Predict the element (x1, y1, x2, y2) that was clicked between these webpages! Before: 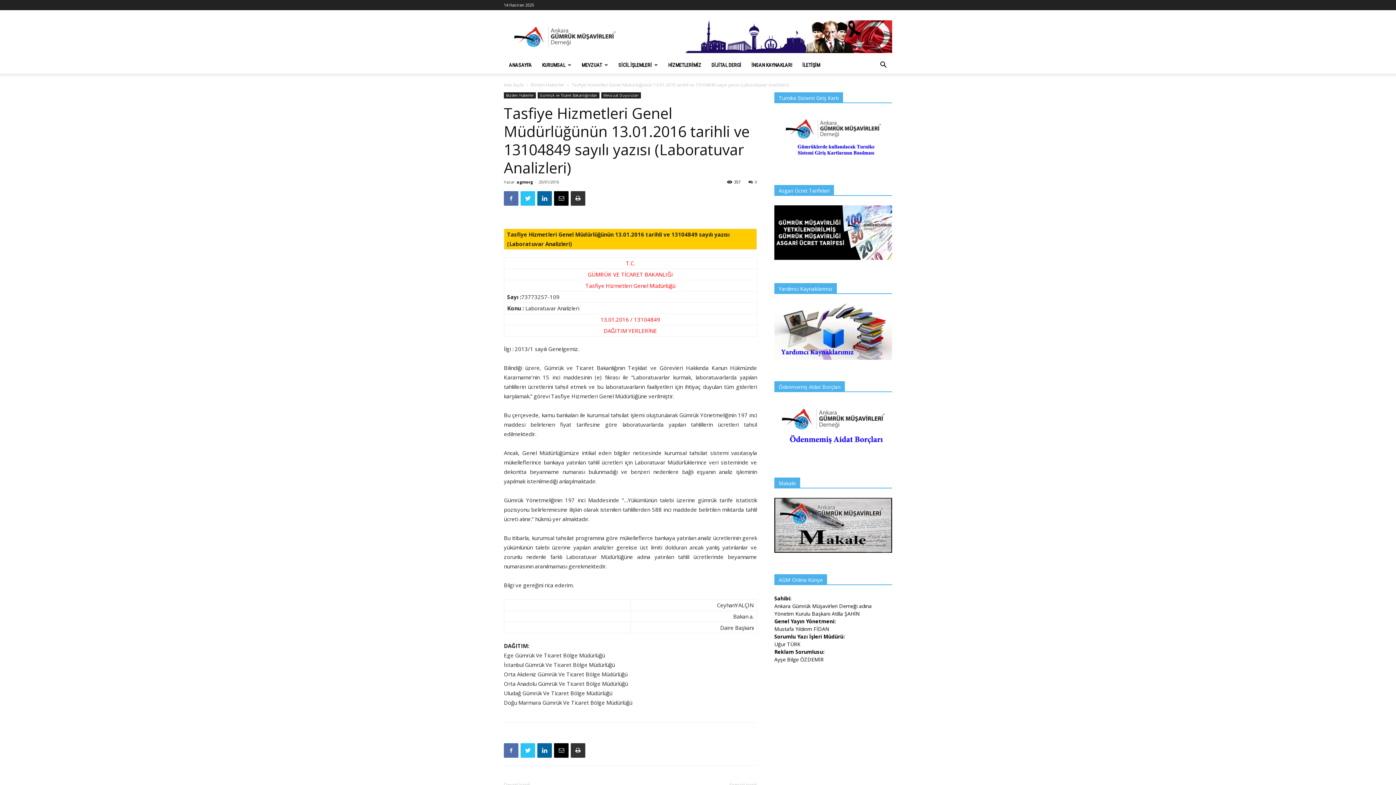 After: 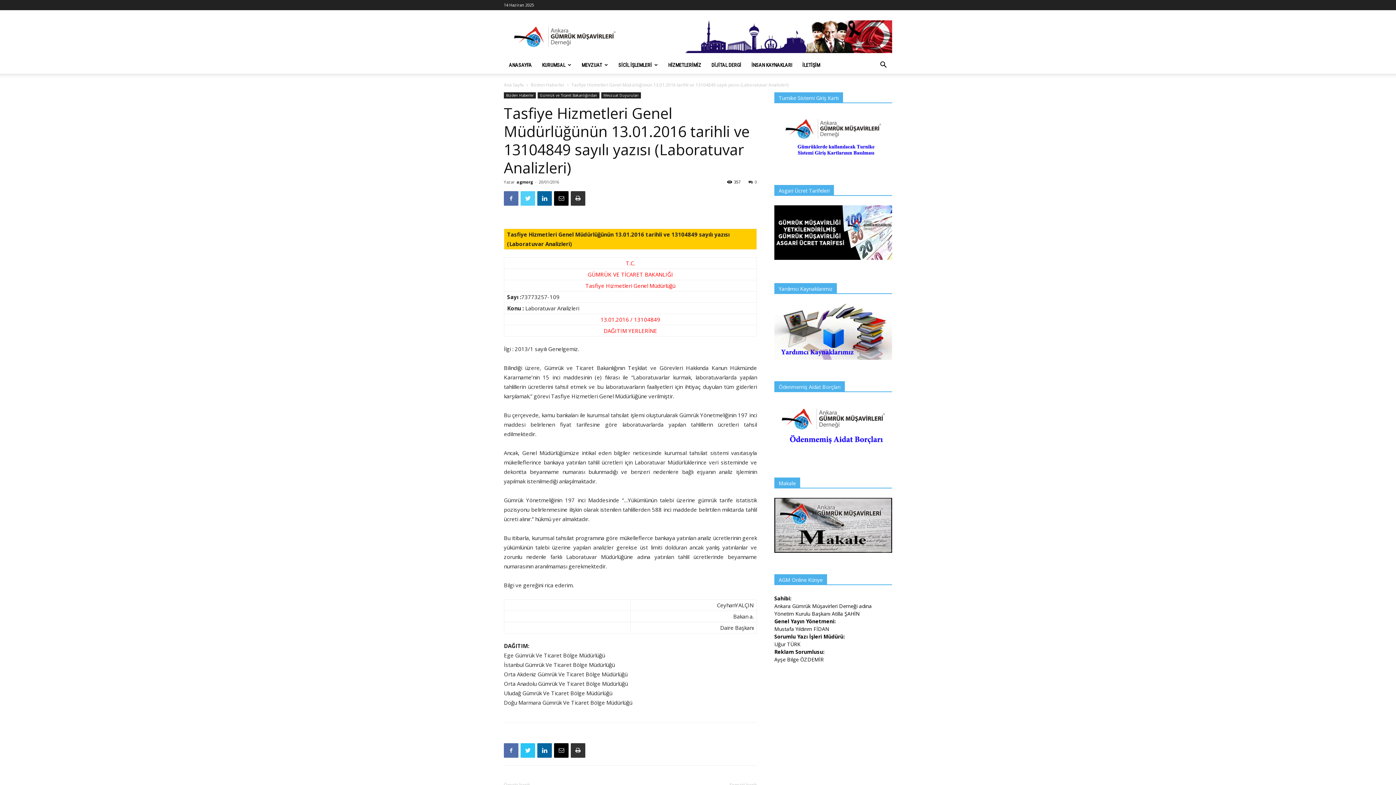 Action: bbox: (520, 191, 535, 205)